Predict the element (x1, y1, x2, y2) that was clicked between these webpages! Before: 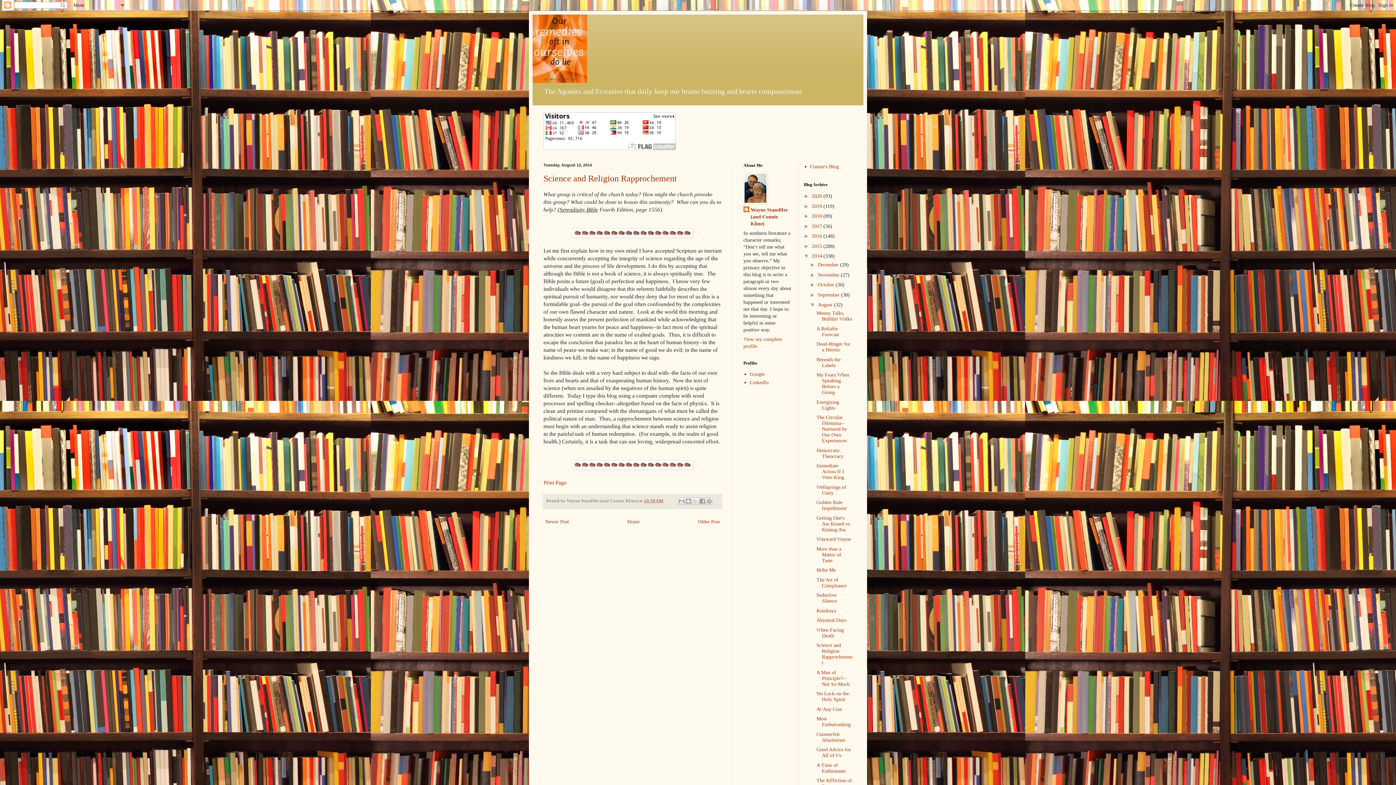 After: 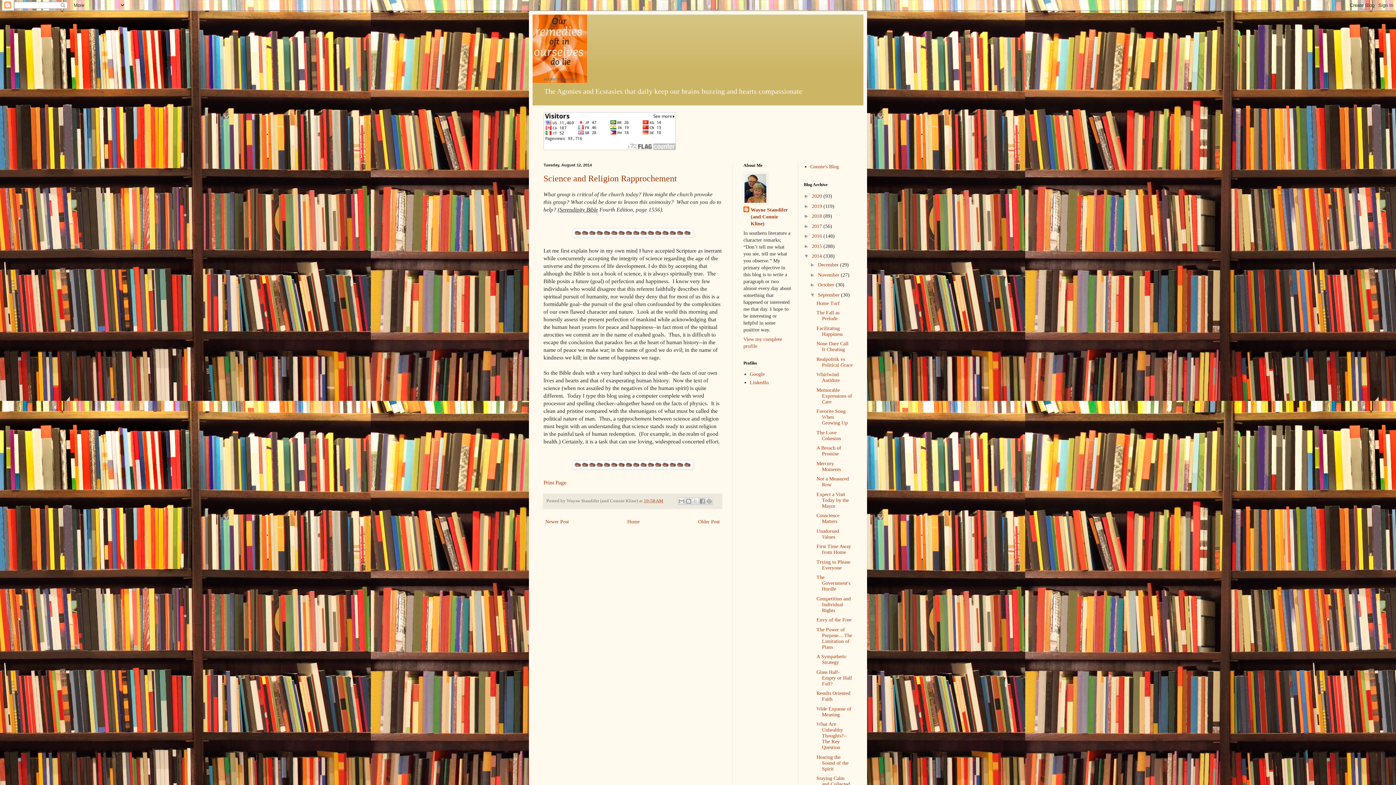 Action: bbox: (810, 291, 818, 297) label: ►  